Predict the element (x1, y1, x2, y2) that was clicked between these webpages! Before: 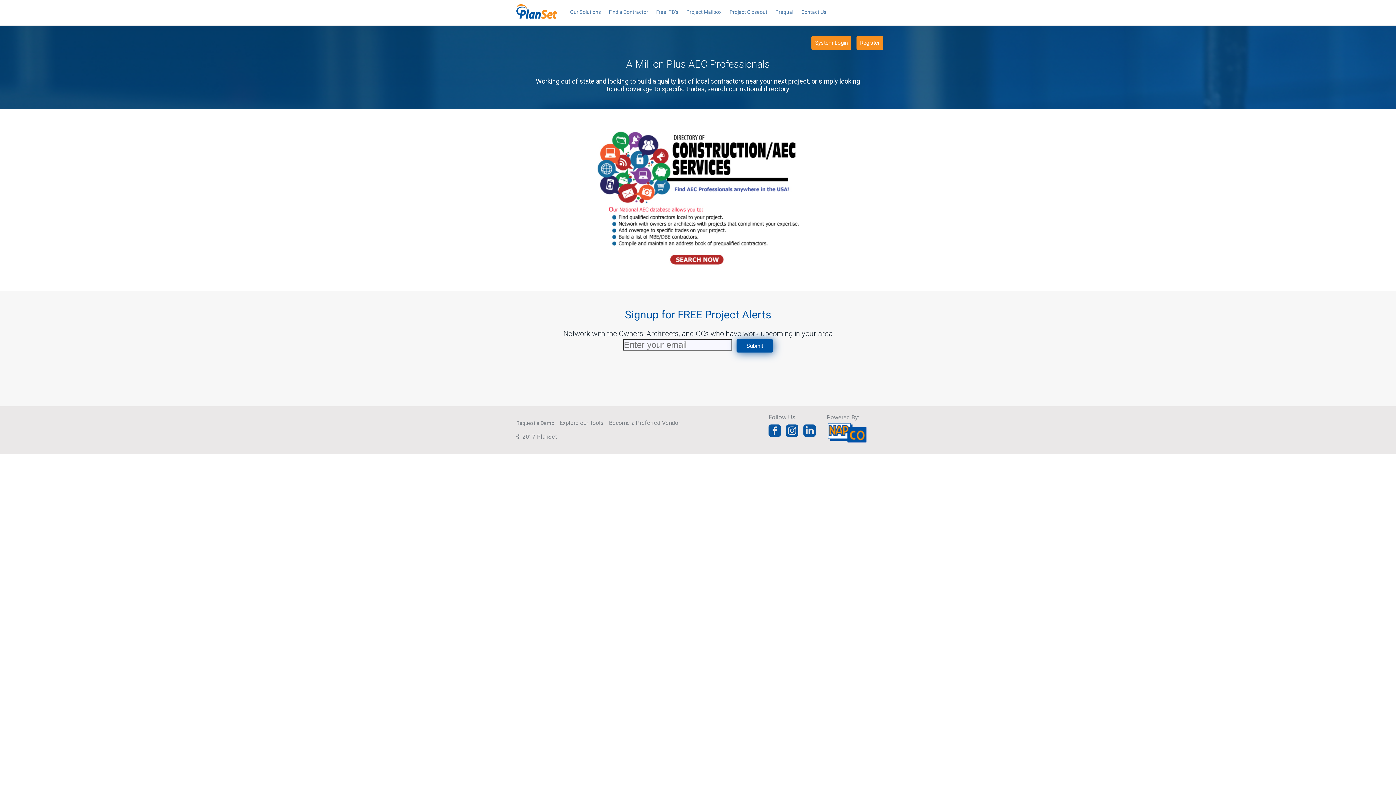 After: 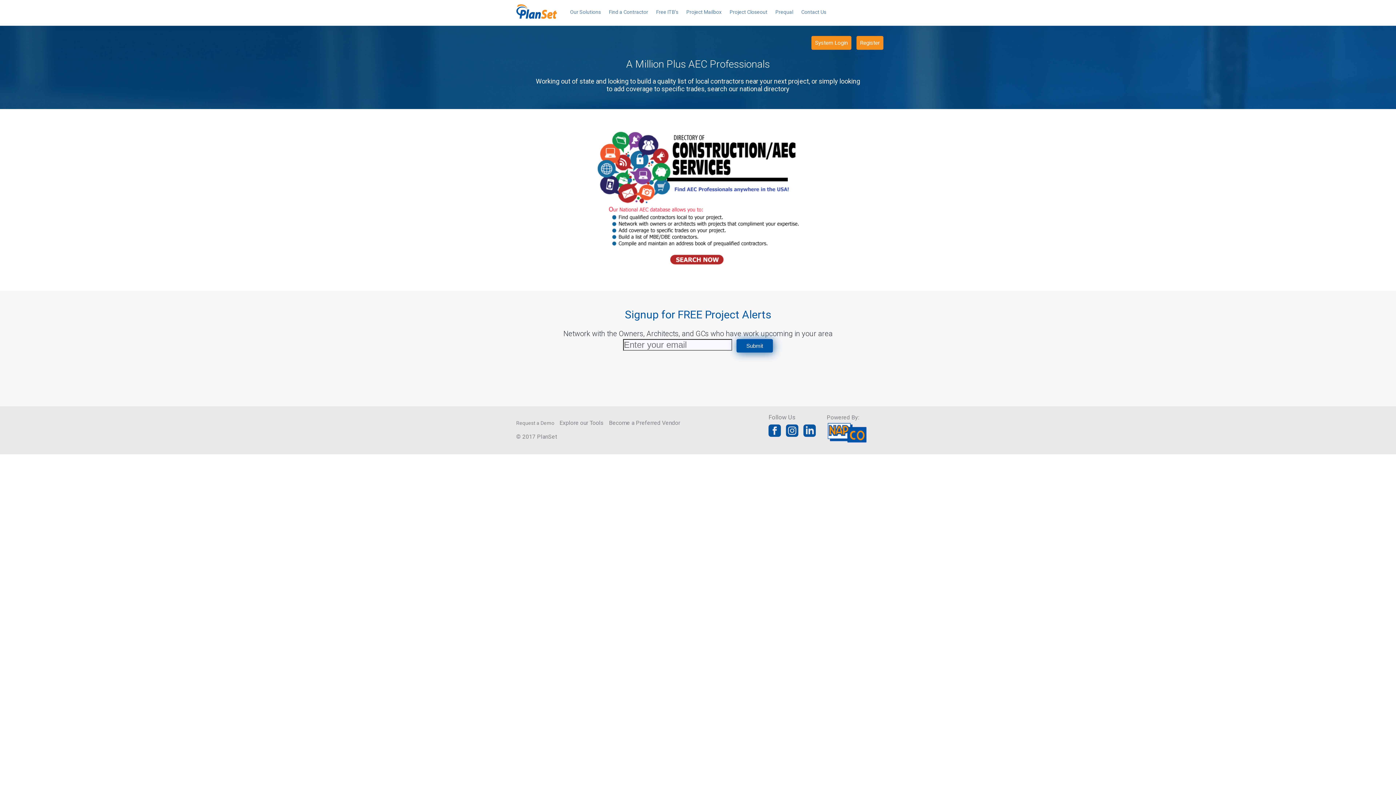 Action: bbox: (786, 426, 798, 433)